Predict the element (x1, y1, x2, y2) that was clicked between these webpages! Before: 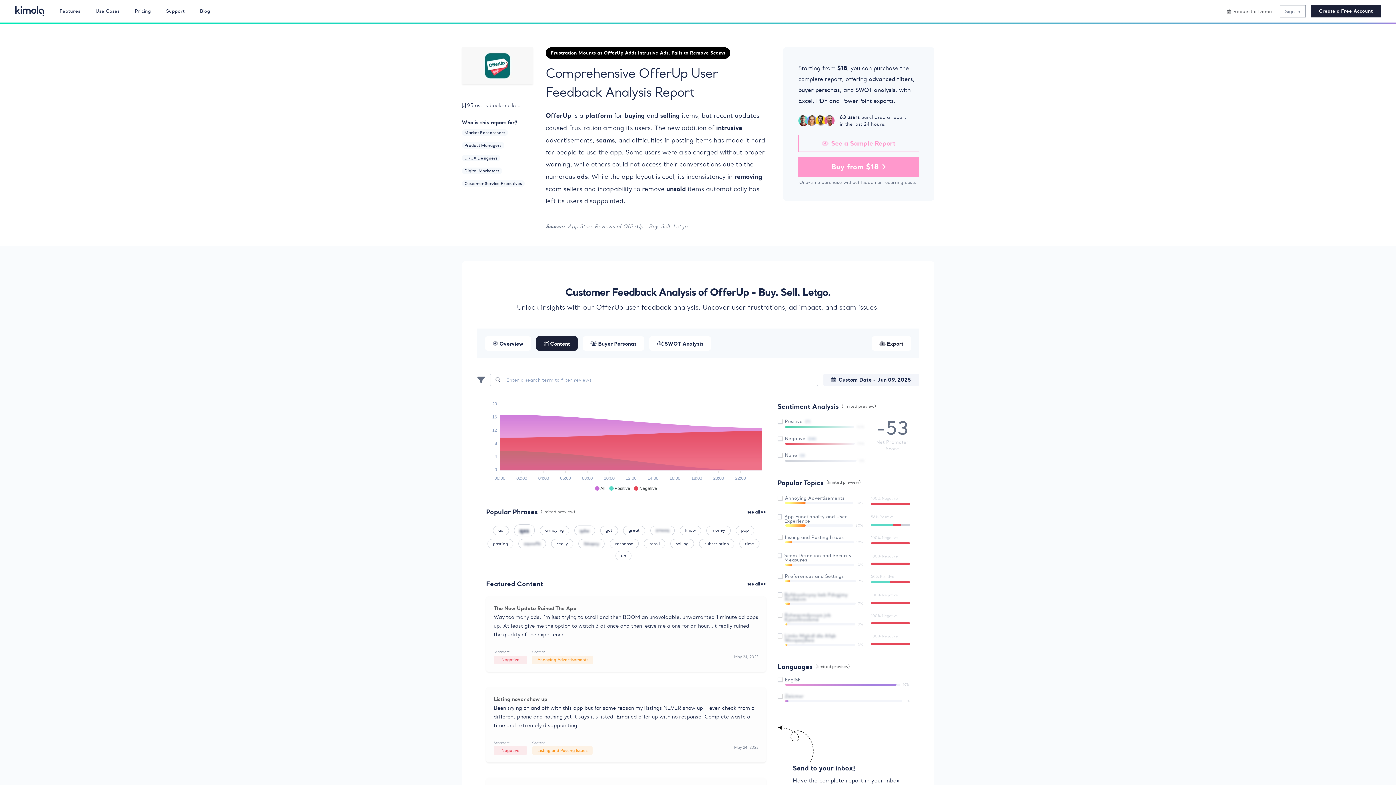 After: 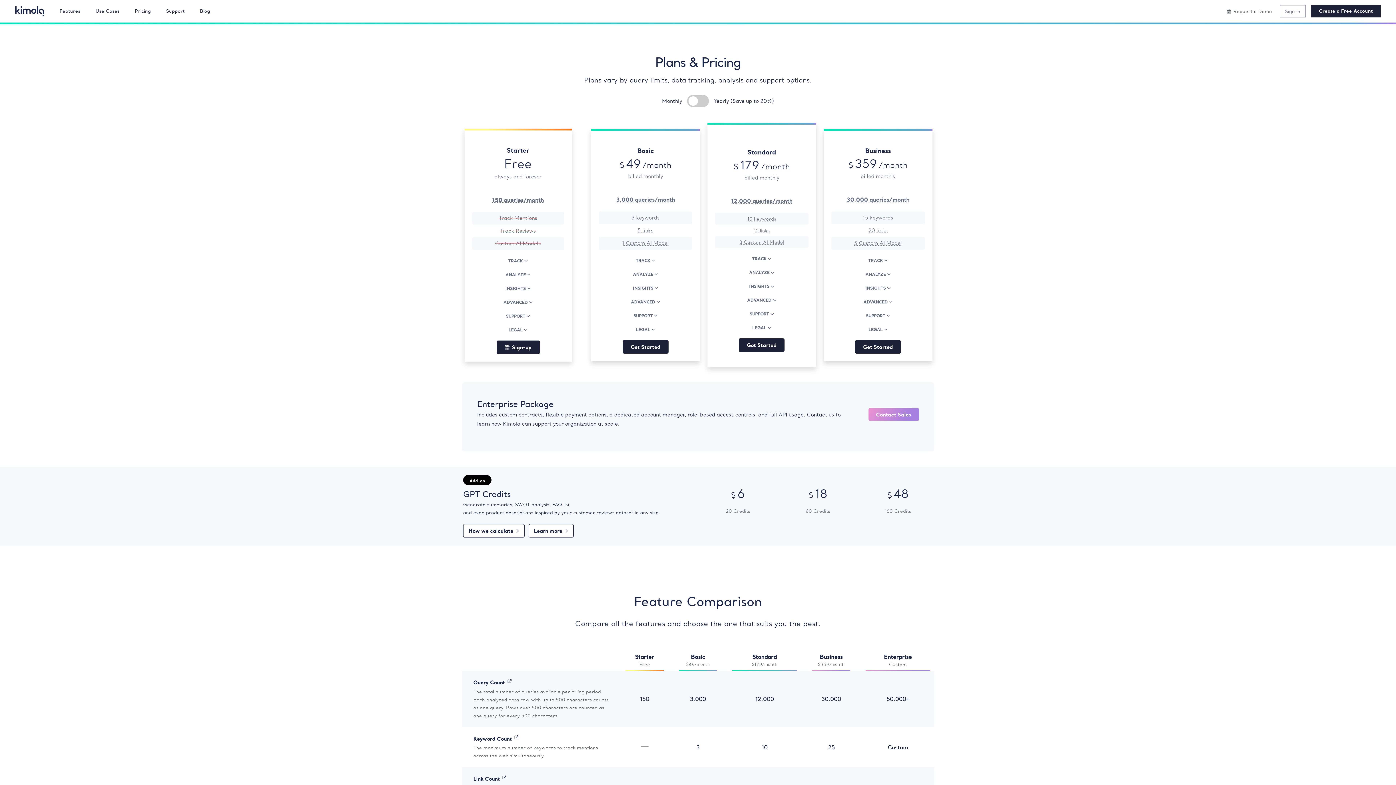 Action: bbox: (134, 5, 150, 17) label: Pricing